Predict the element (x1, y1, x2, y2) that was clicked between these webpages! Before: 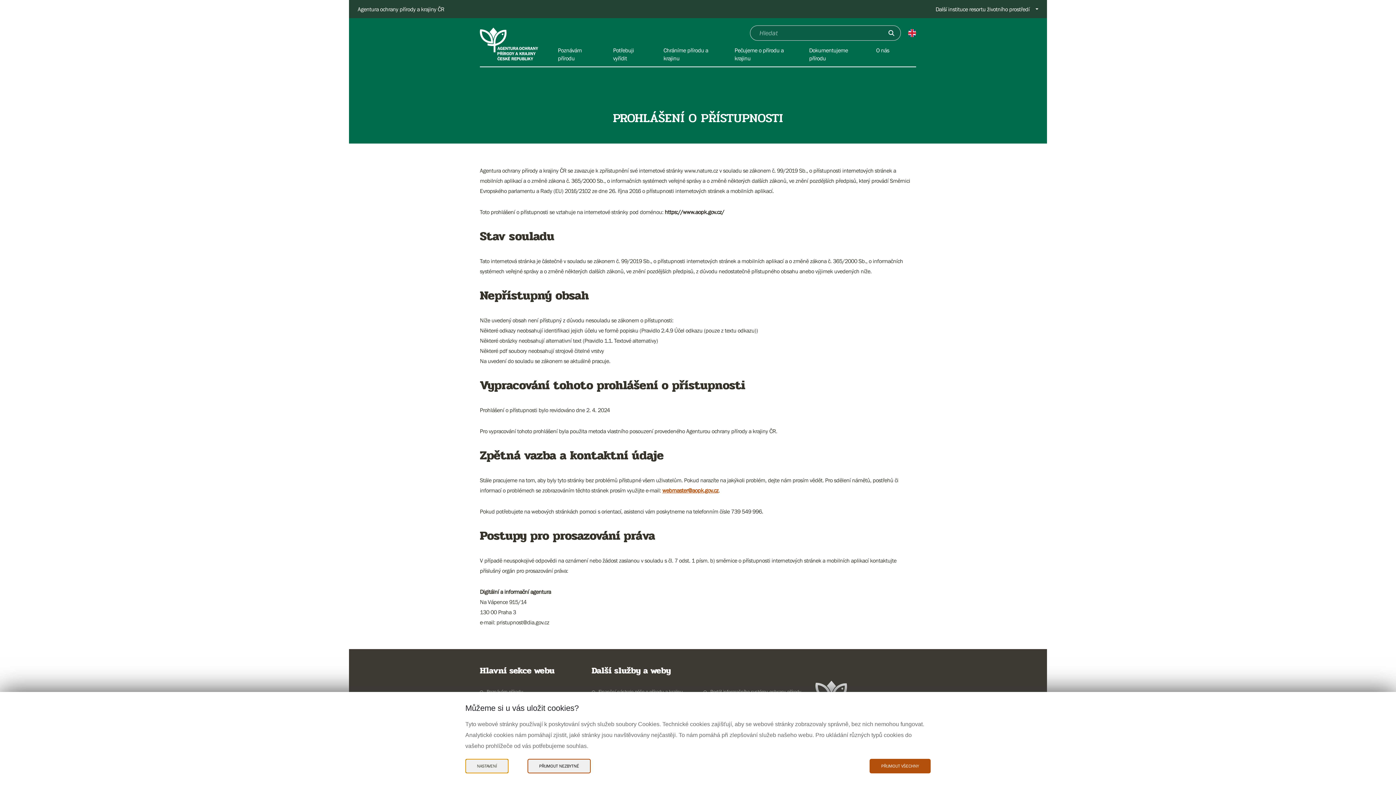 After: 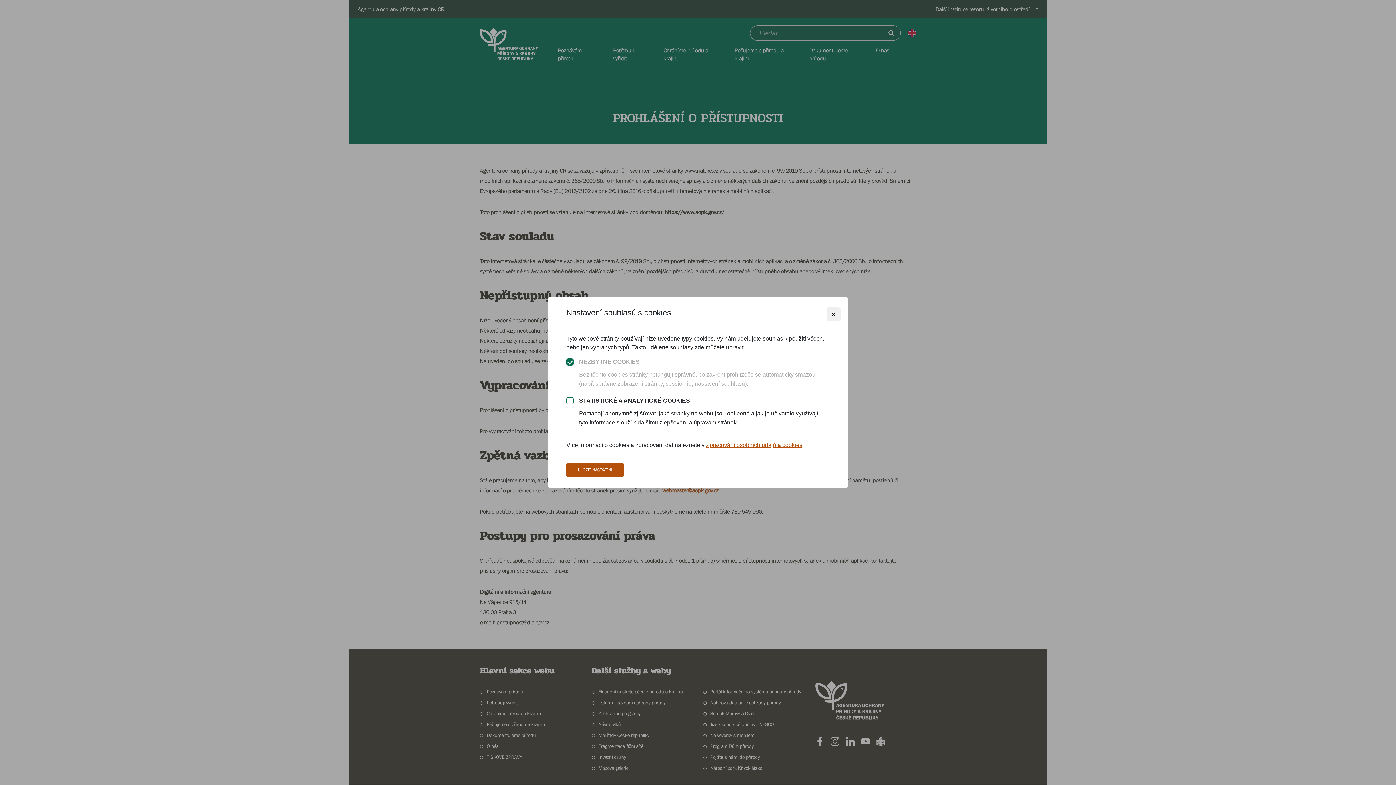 Action: bbox: (465, 759, 508, 773) label: Nastavení